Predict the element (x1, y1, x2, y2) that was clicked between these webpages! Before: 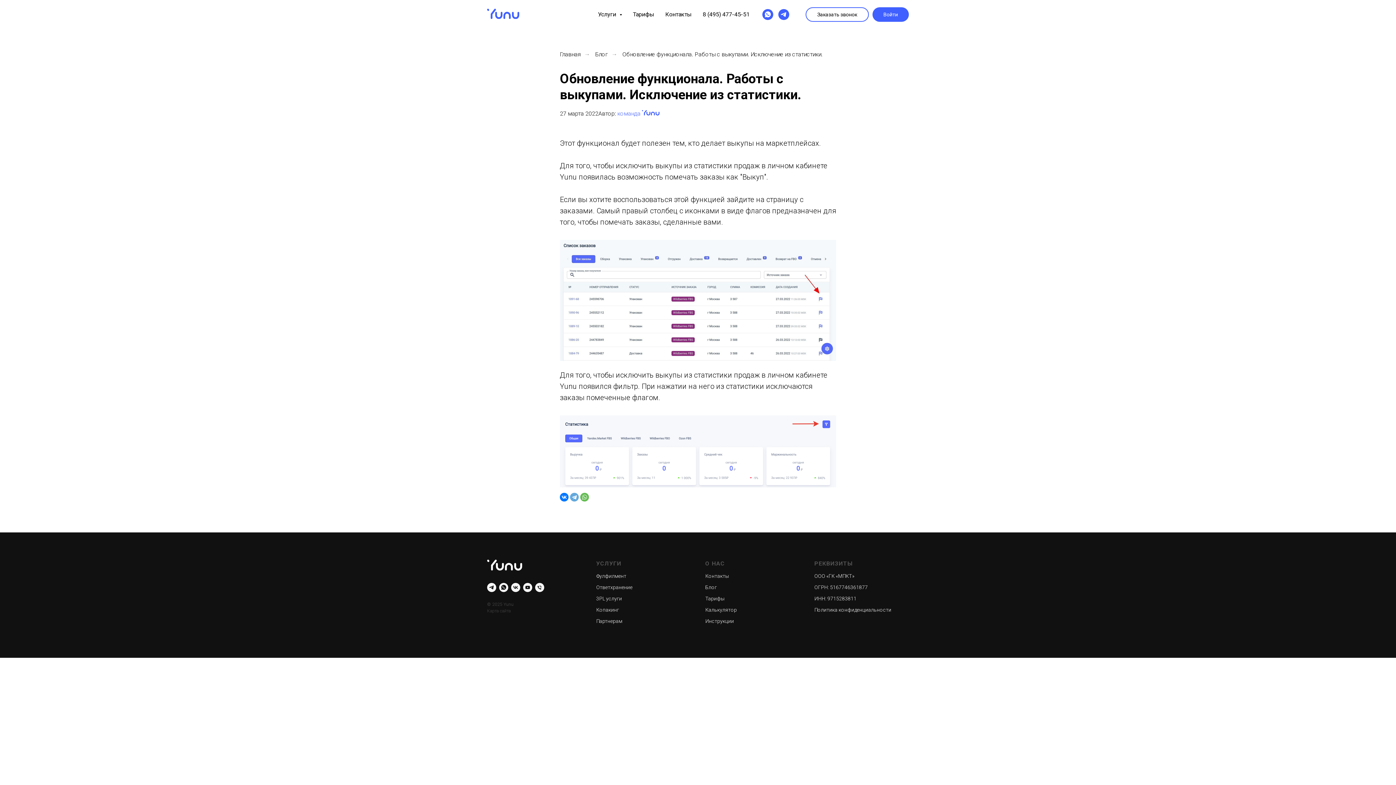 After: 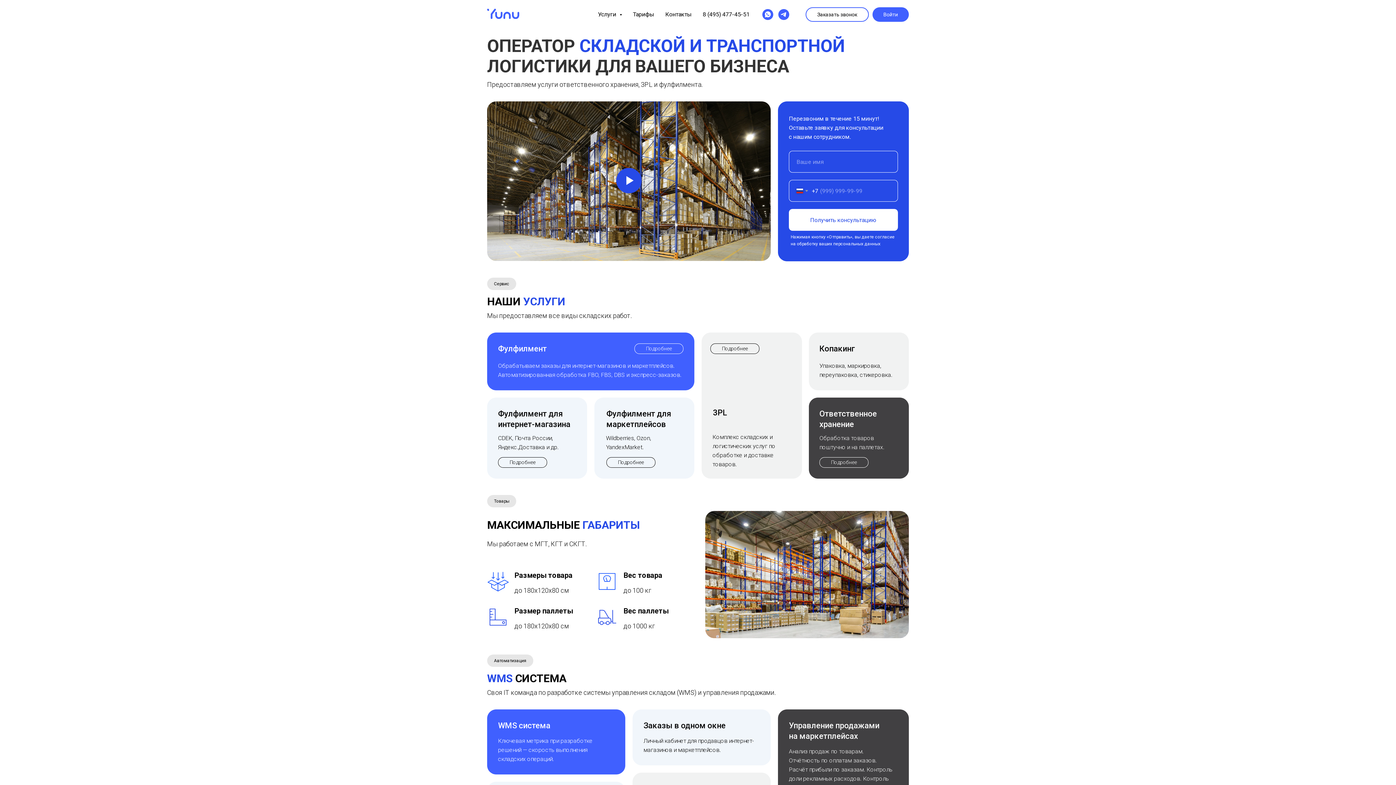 Action: bbox: (487, 559, 530, 570)